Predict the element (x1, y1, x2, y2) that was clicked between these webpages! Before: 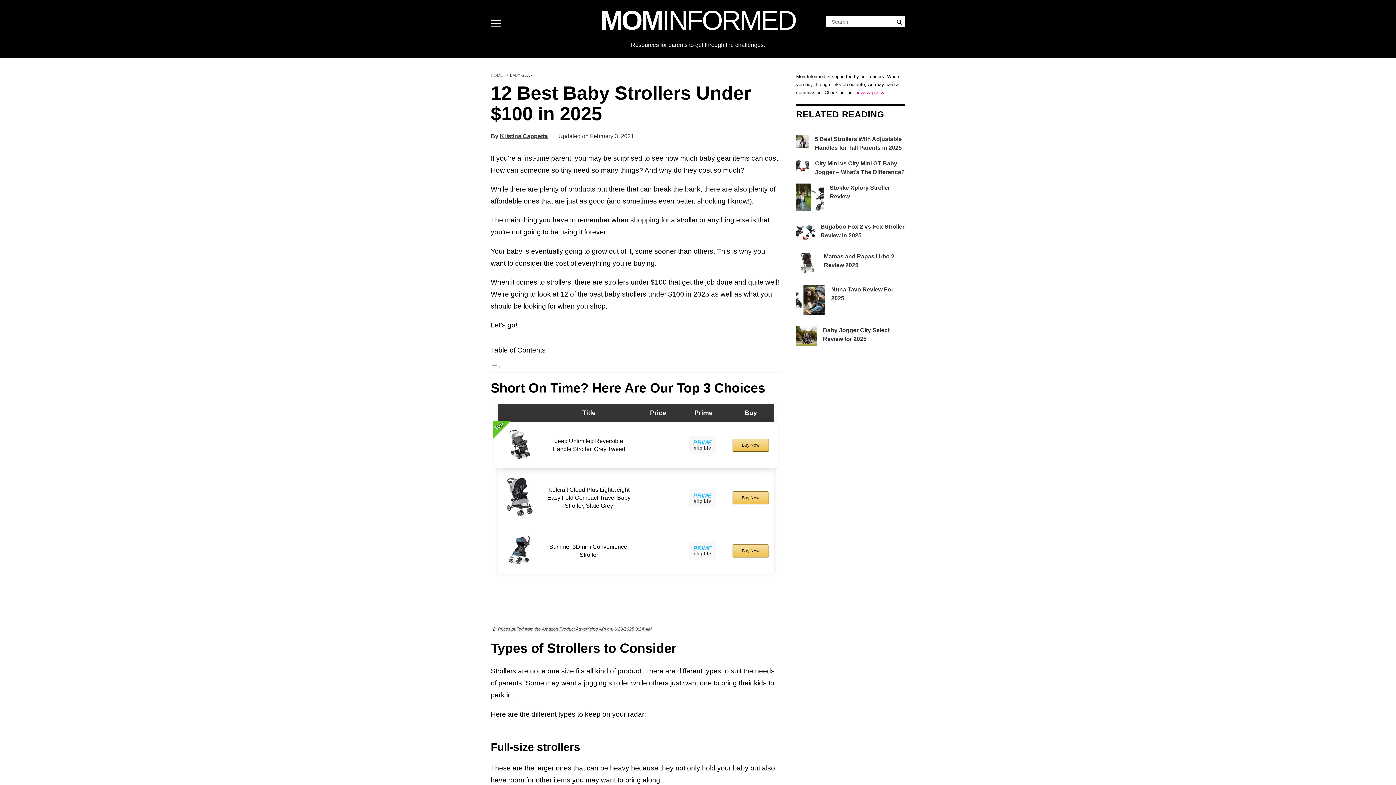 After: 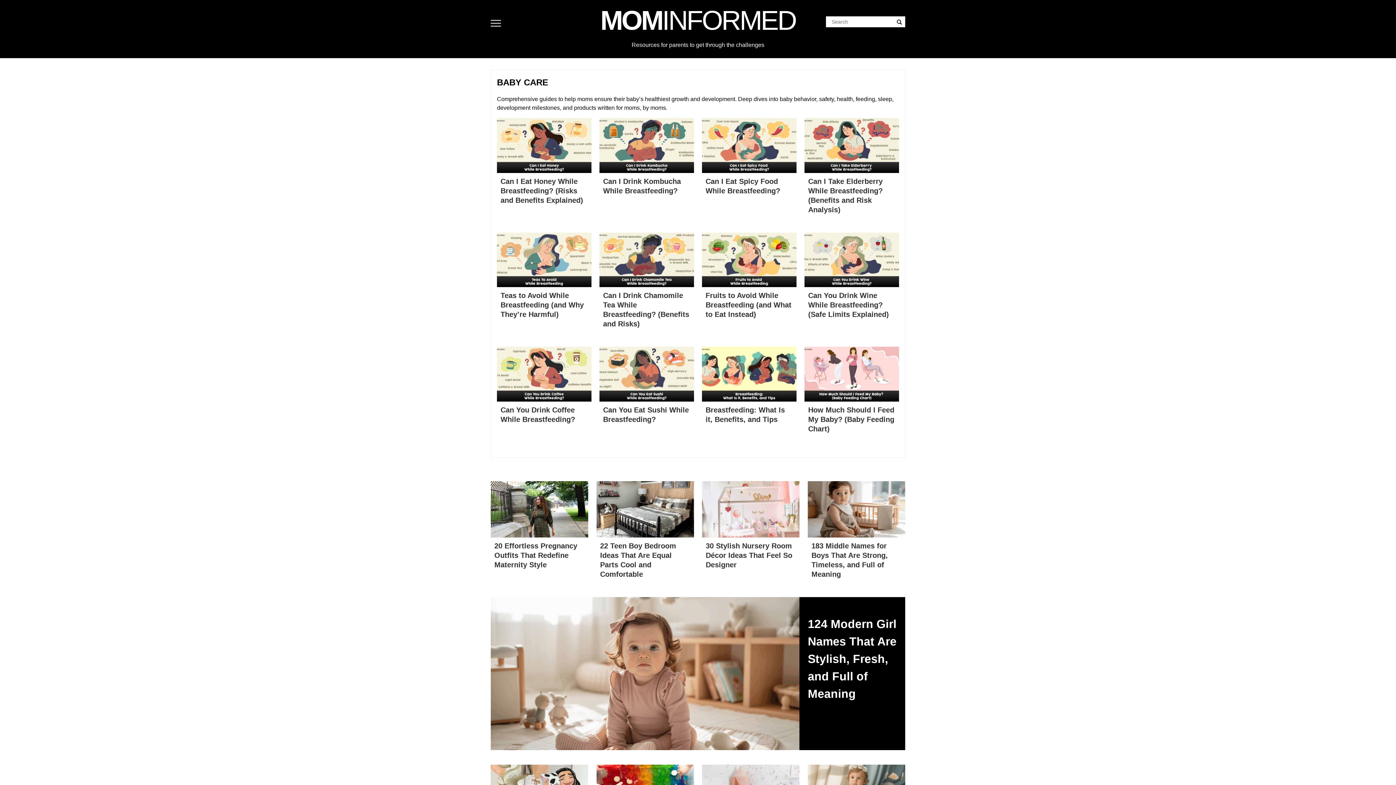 Action: label: HOME bbox: (487, 69, 506, 77)